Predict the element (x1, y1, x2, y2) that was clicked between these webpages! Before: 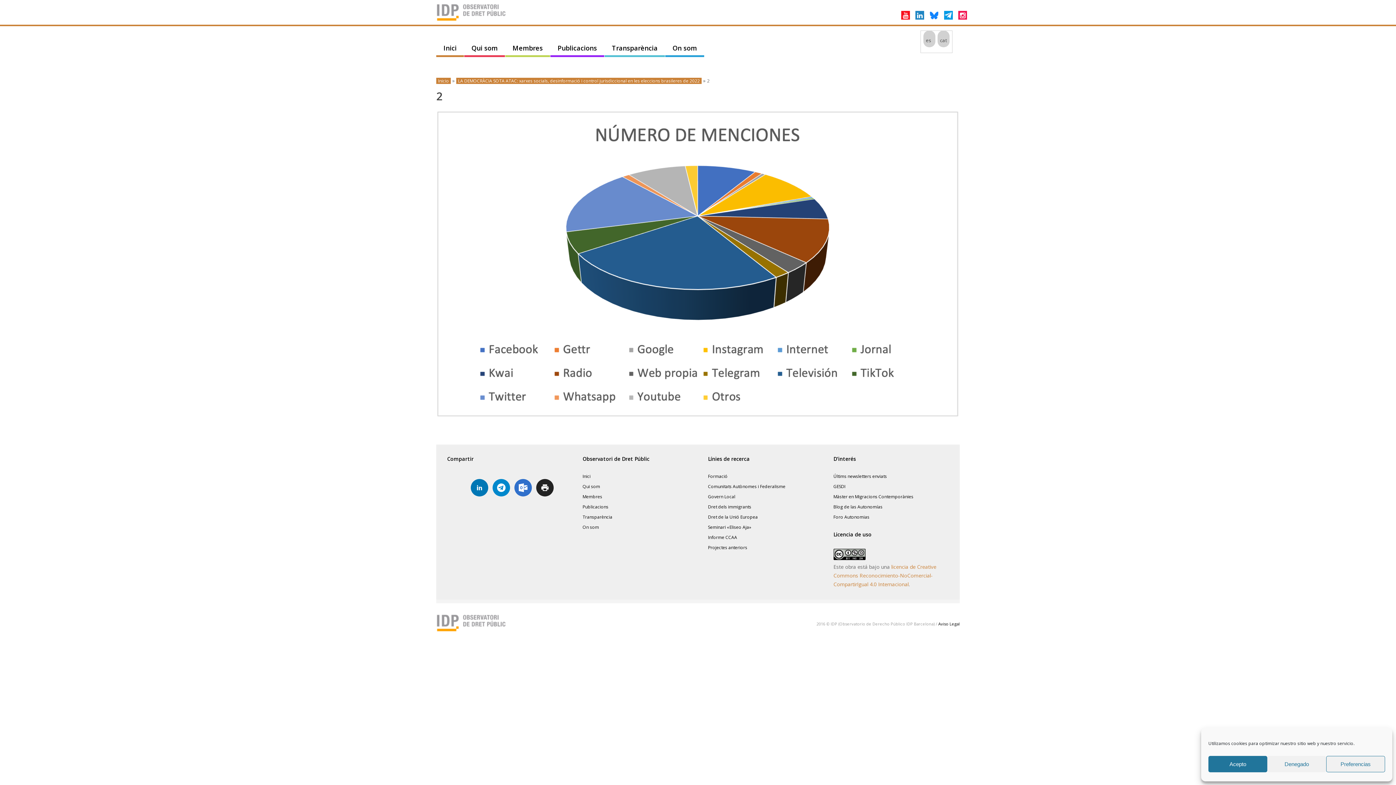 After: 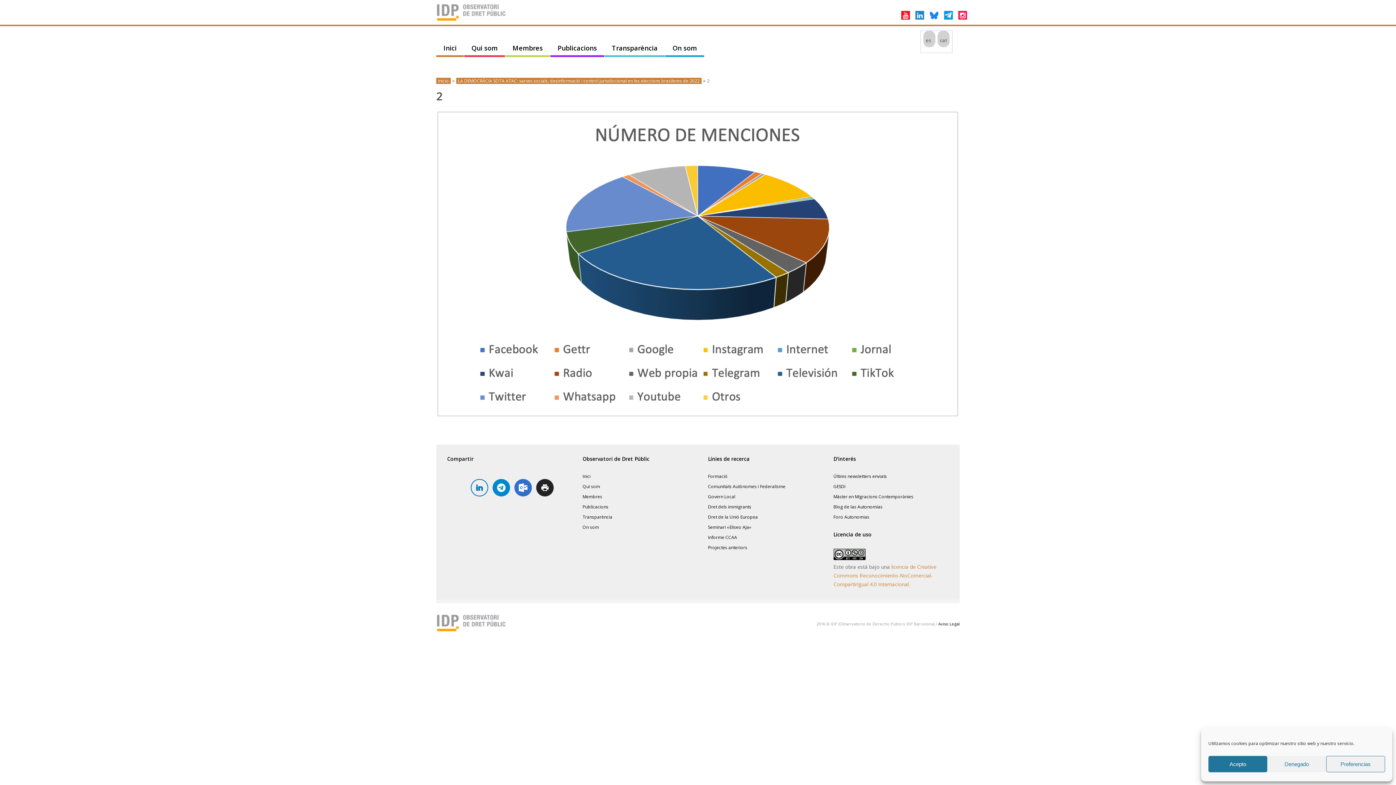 Action: bbox: (470, 479, 488, 496)